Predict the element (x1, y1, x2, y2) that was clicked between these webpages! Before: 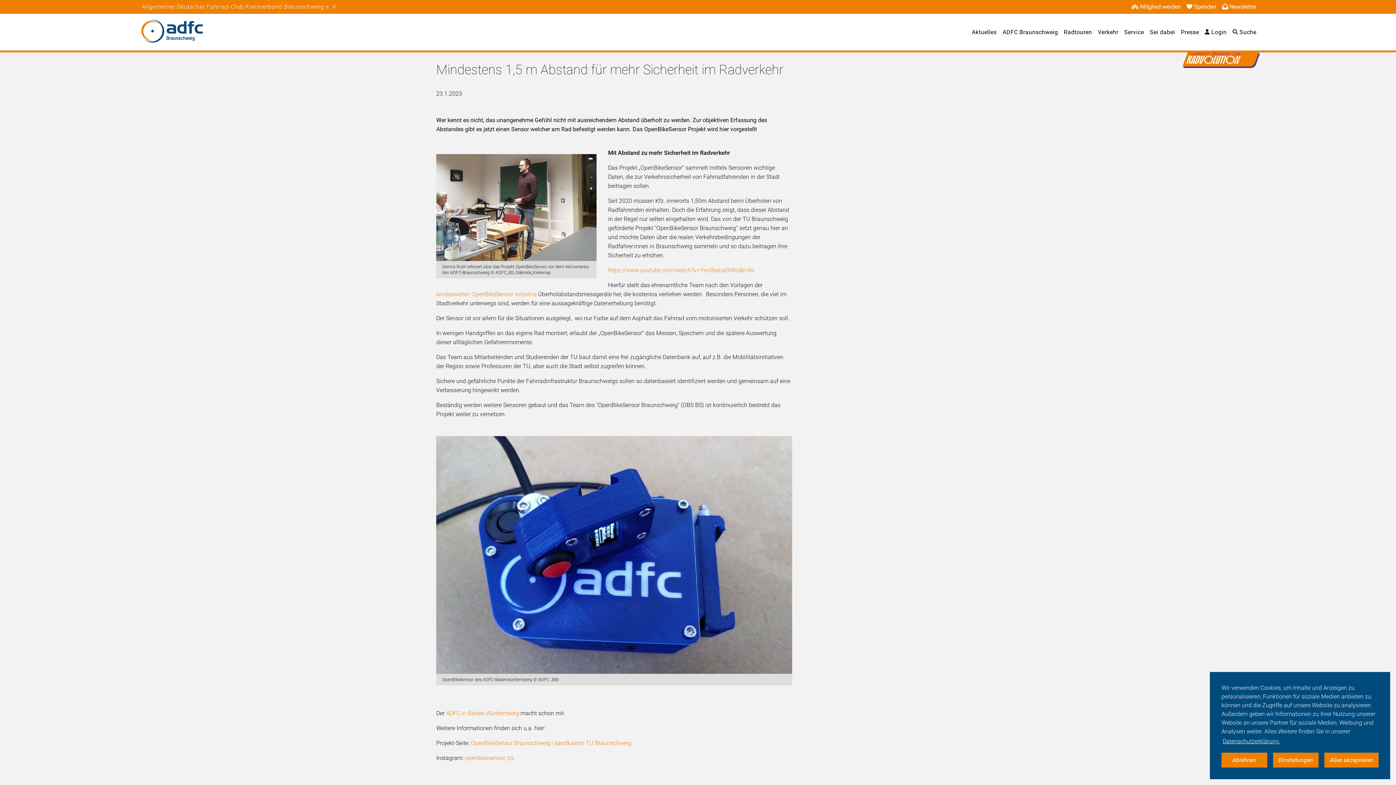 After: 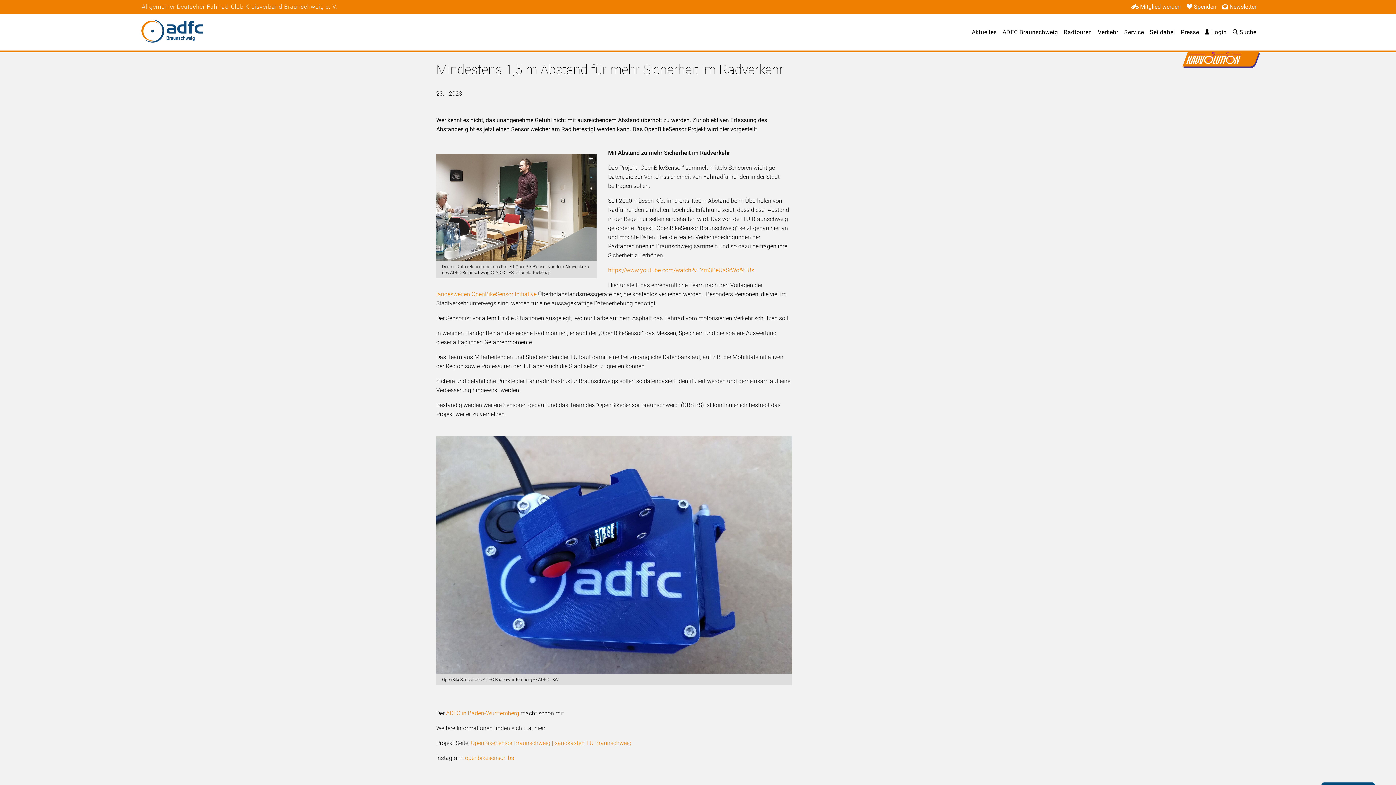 Action: bbox: (1221, 753, 1267, 768) label: dismiss cookie message